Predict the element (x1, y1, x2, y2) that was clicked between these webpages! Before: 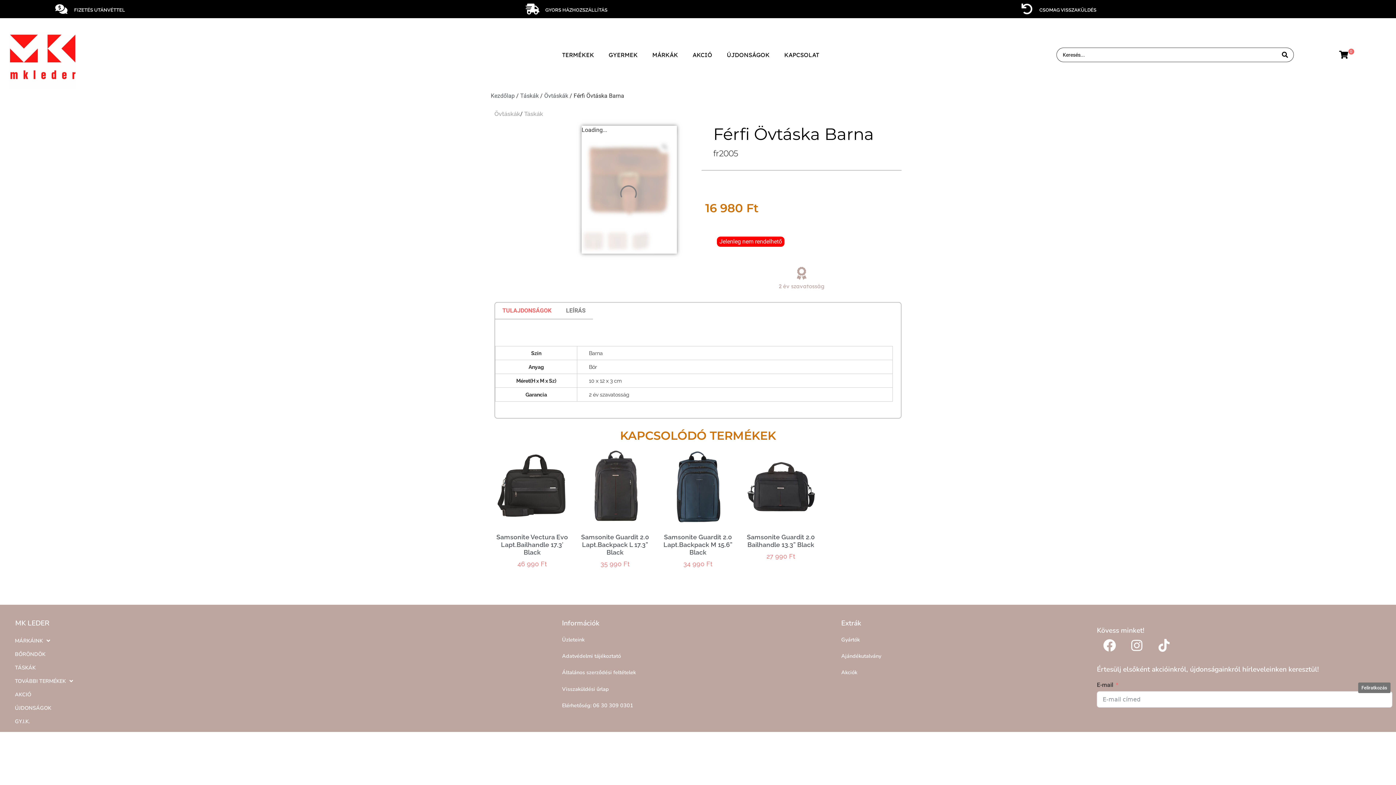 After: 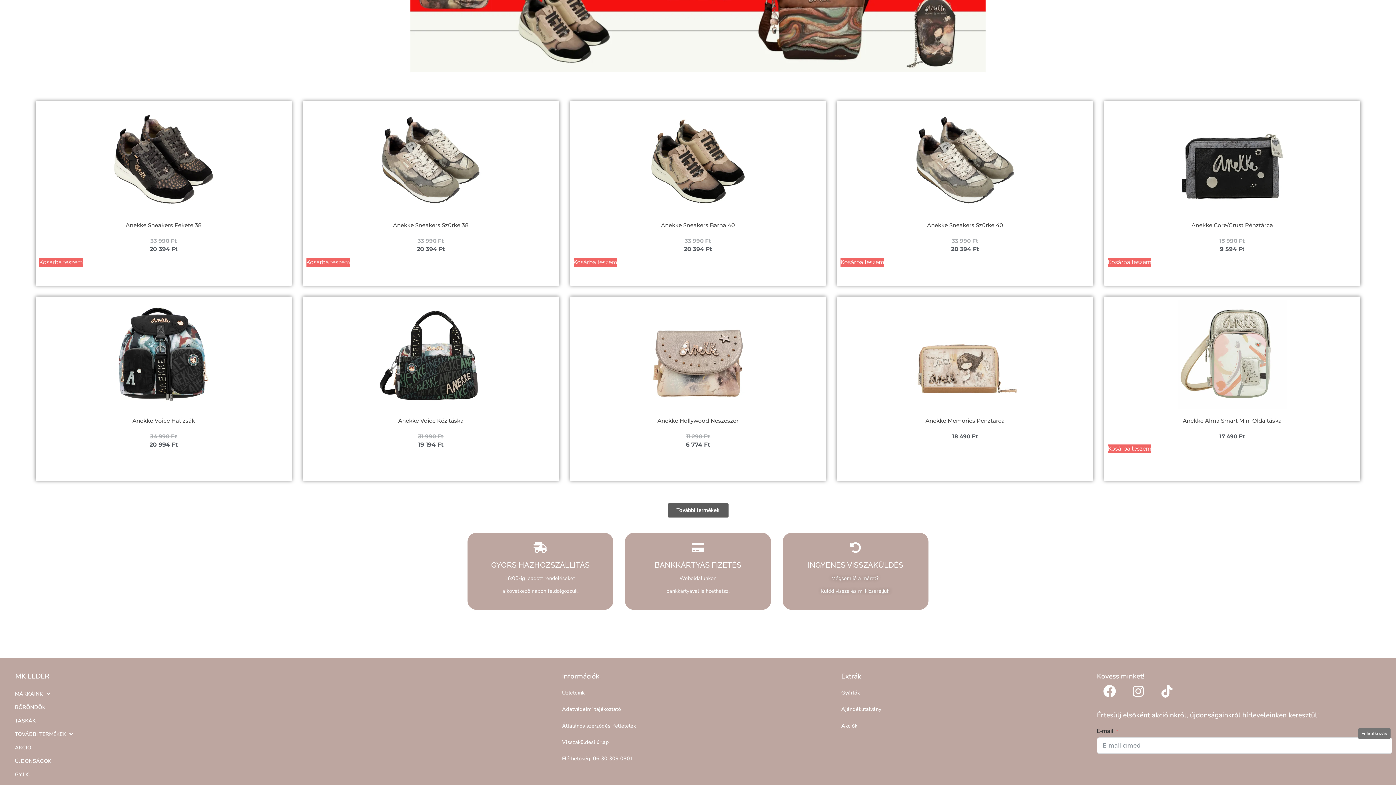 Action: label: CSOMAG VISSZAKÜLDÉS bbox: (1039, 7, 1096, 12)